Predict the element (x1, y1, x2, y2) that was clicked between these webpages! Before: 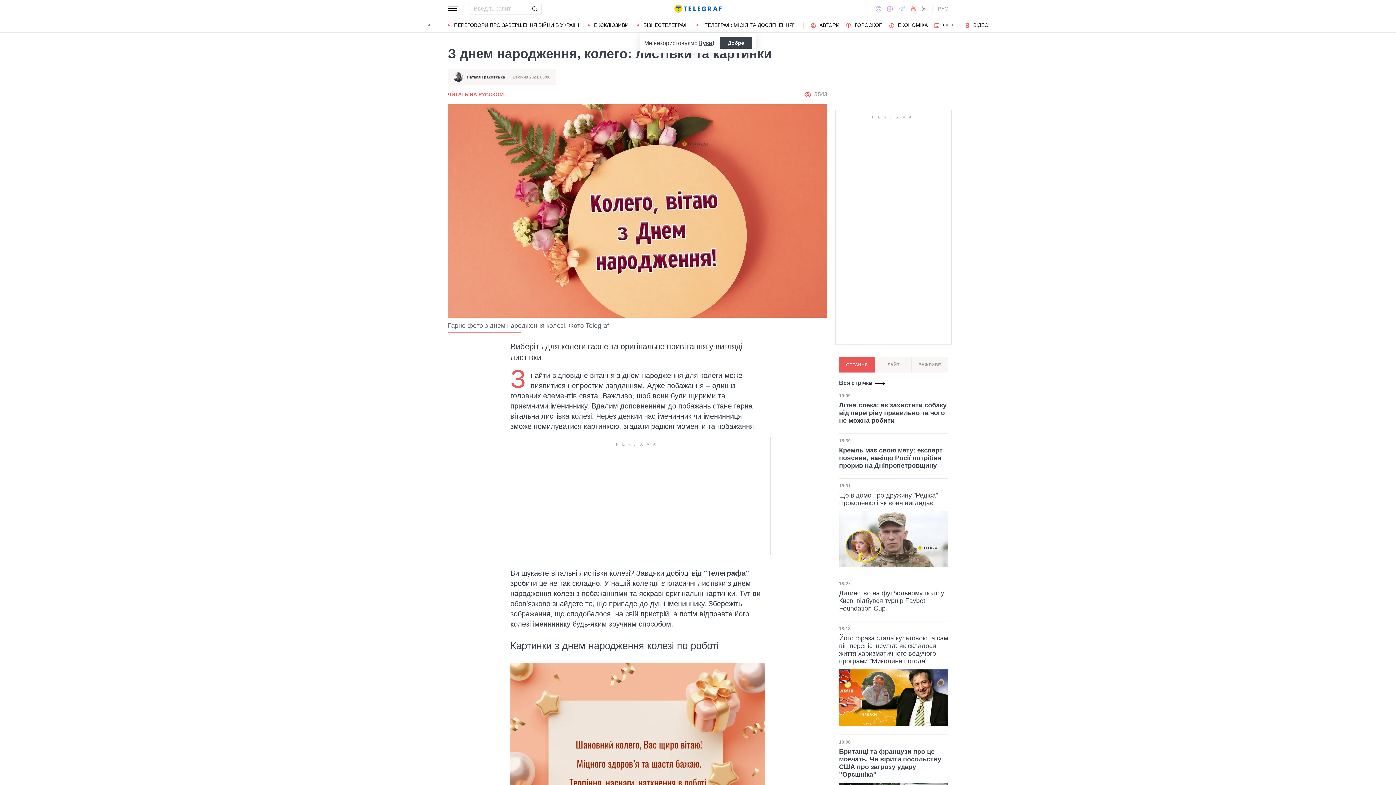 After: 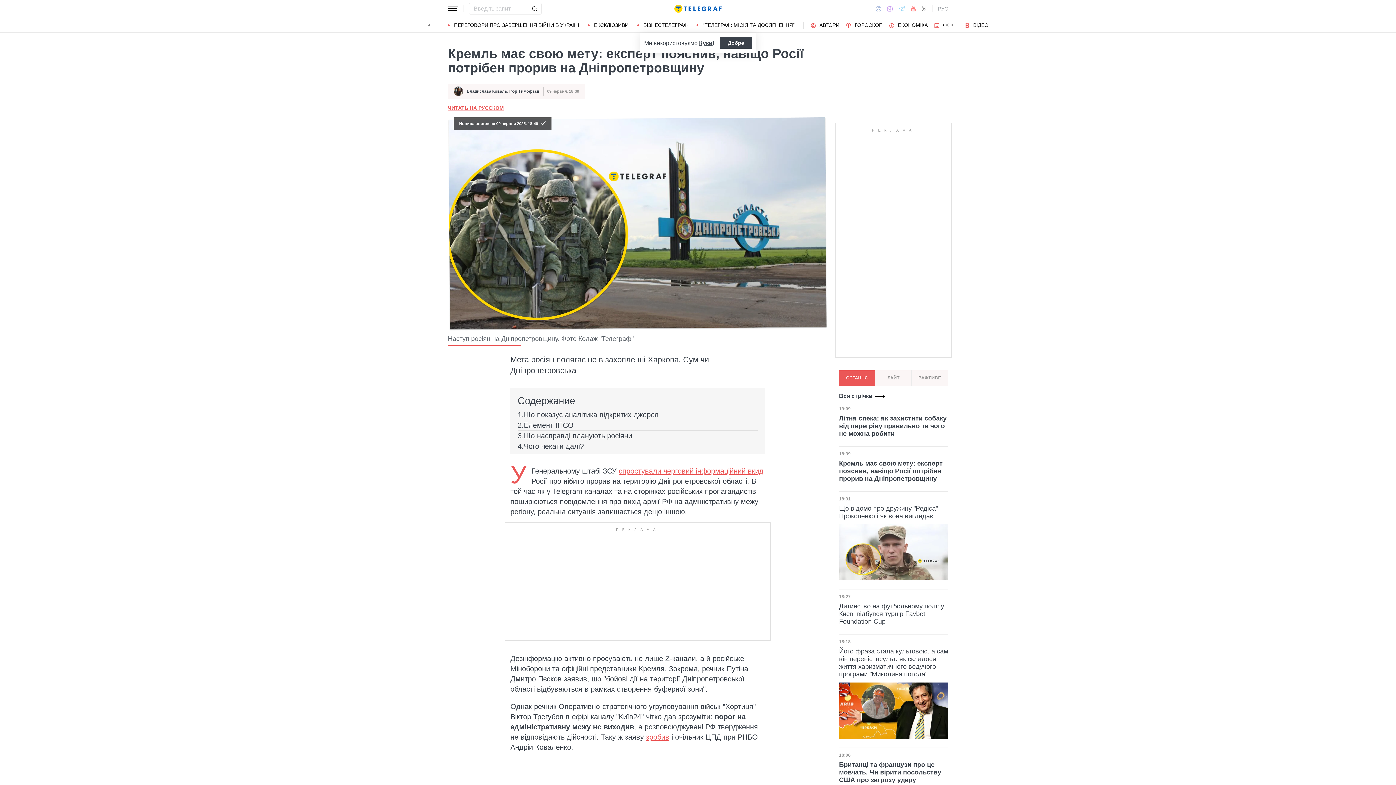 Action: bbox: (839, 446, 948, 469) label: Кремль має свою мету: експерт пояснив, навіщо Росії потрібен прорив на Дніпропетровщину